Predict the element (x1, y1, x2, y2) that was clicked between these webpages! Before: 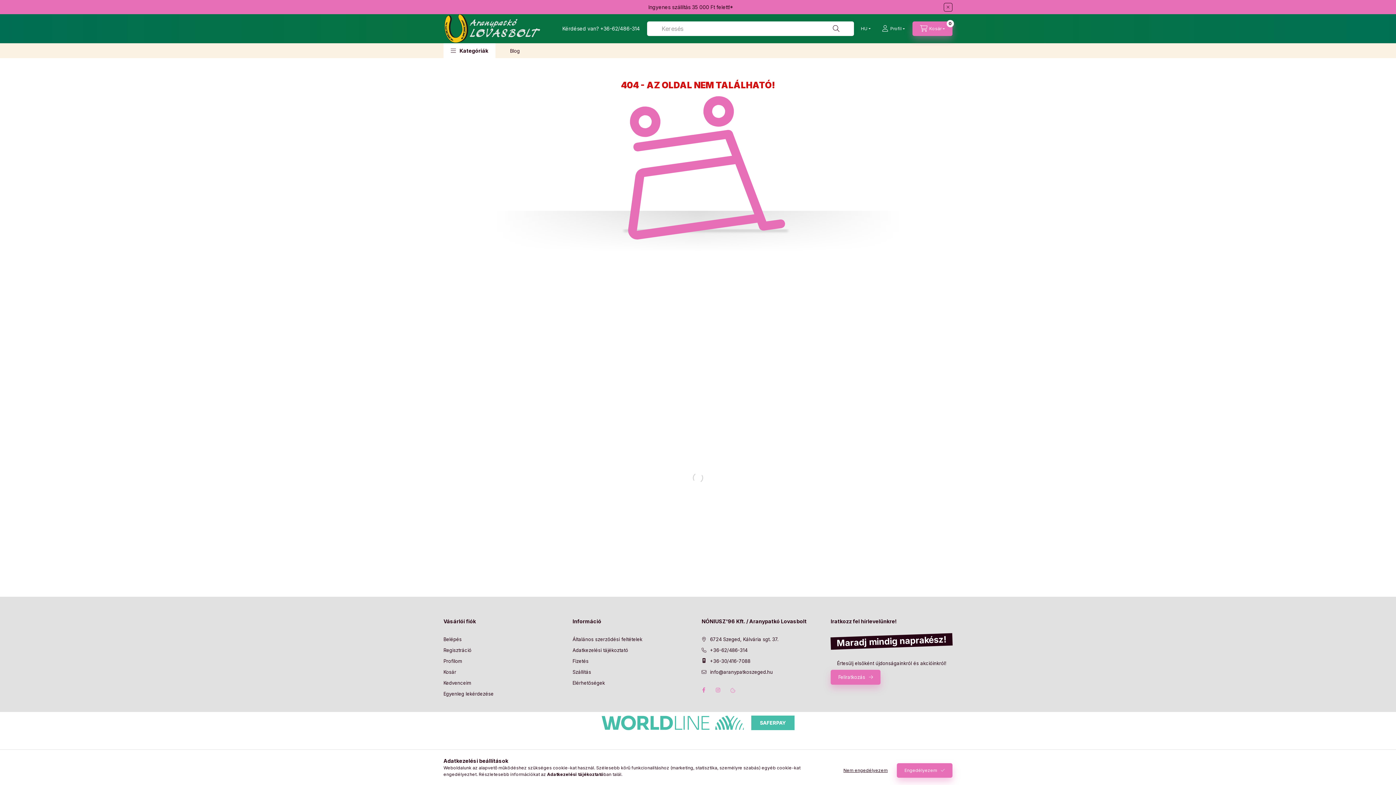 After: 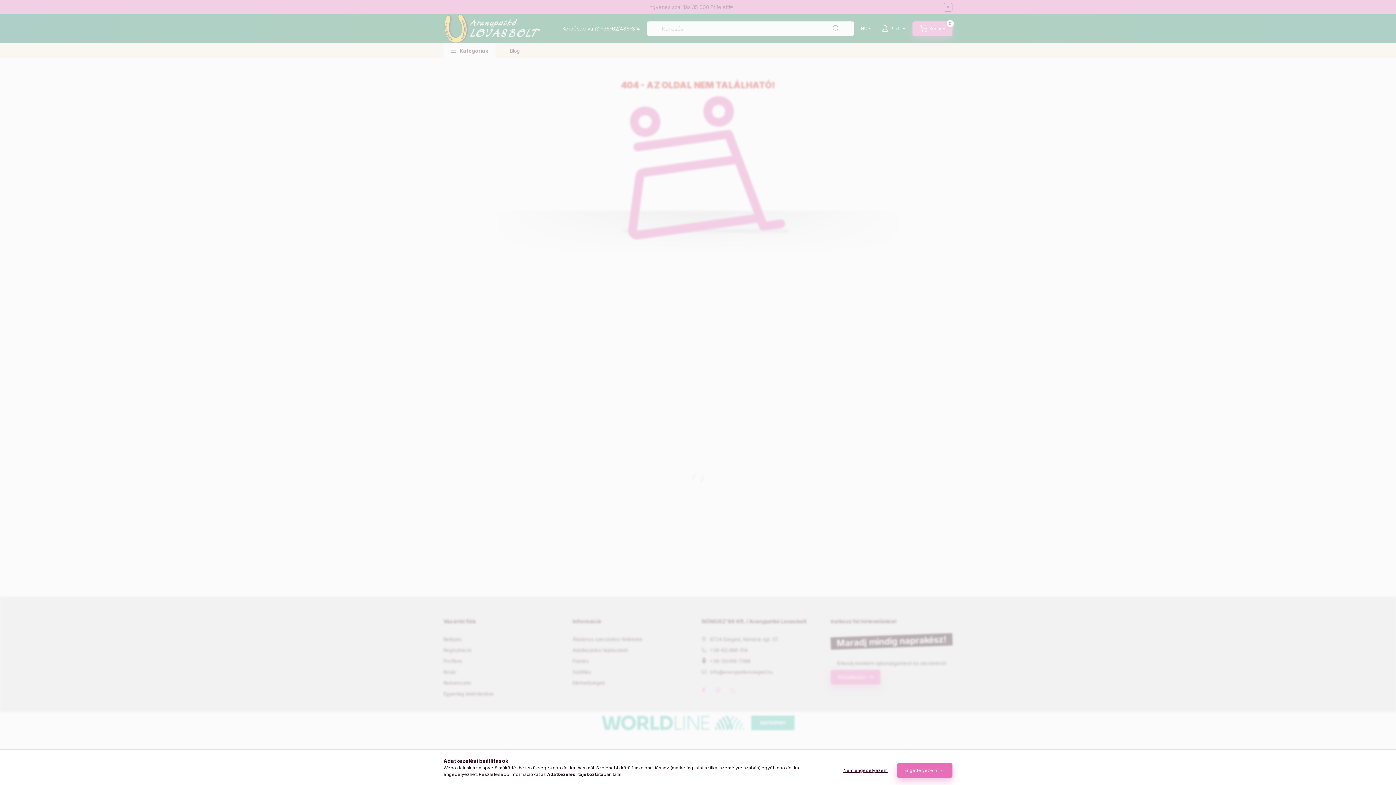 Action: bbox: (443, 658, 462, 665) label: Profilom